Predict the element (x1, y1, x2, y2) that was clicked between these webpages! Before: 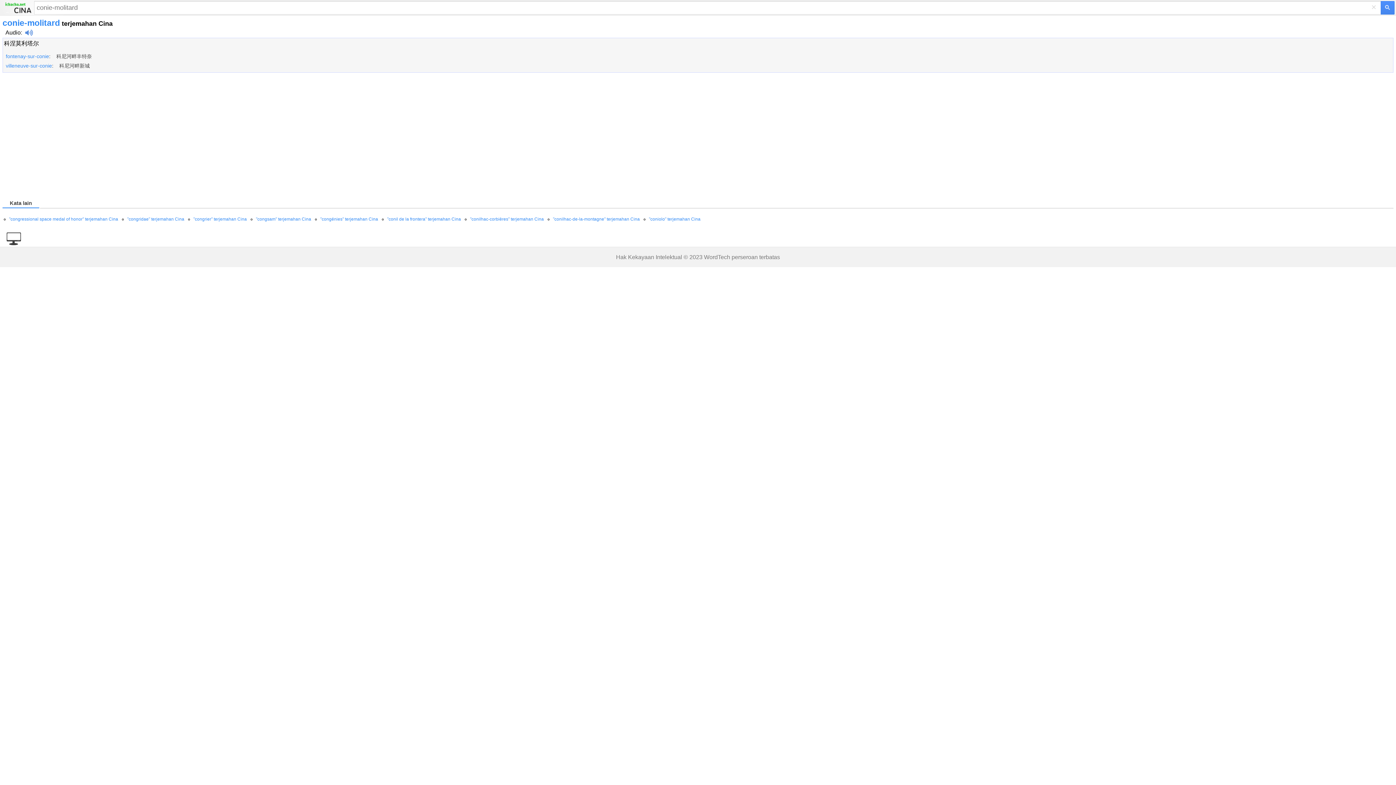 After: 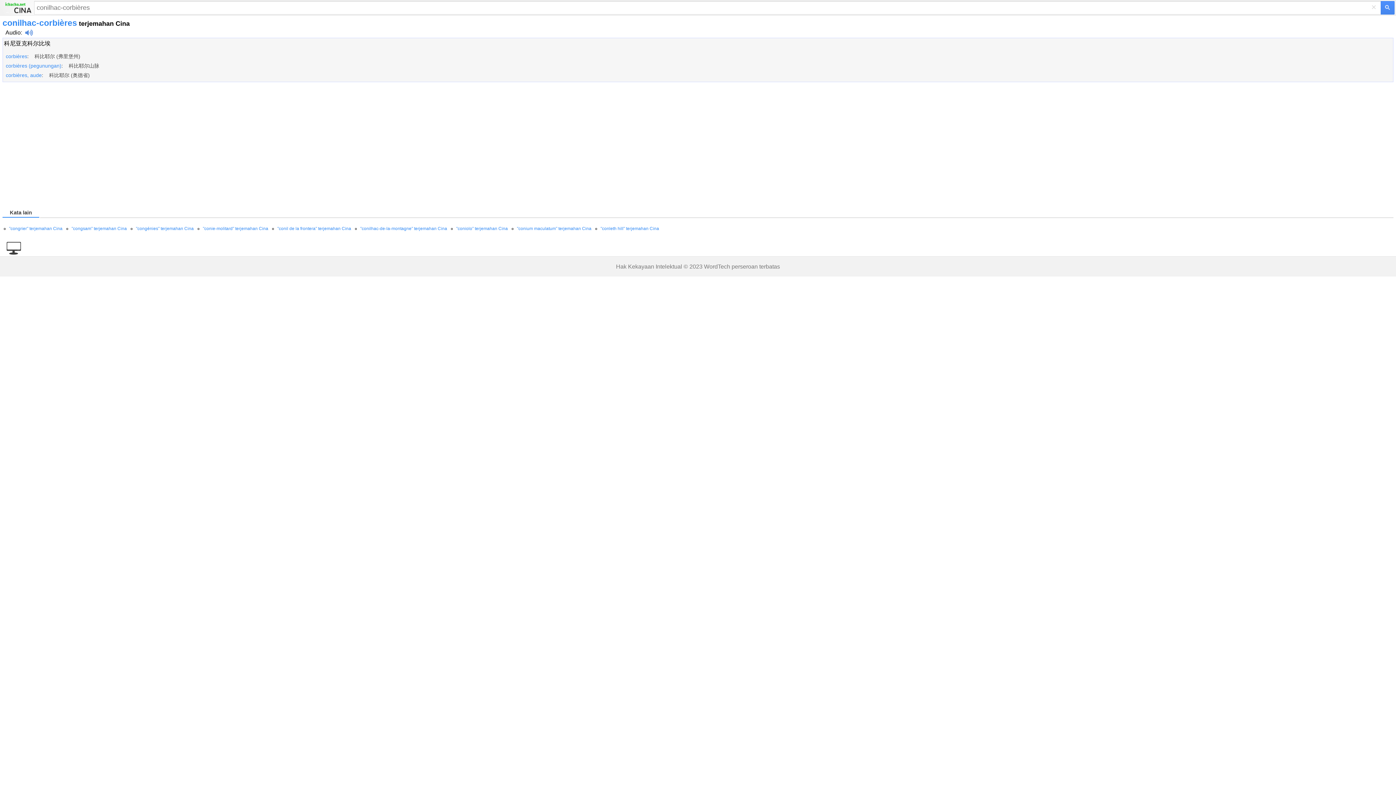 Action: bbox: (470, 216, 544, 221) label: "conilhac-corbières" terjemahan Cina